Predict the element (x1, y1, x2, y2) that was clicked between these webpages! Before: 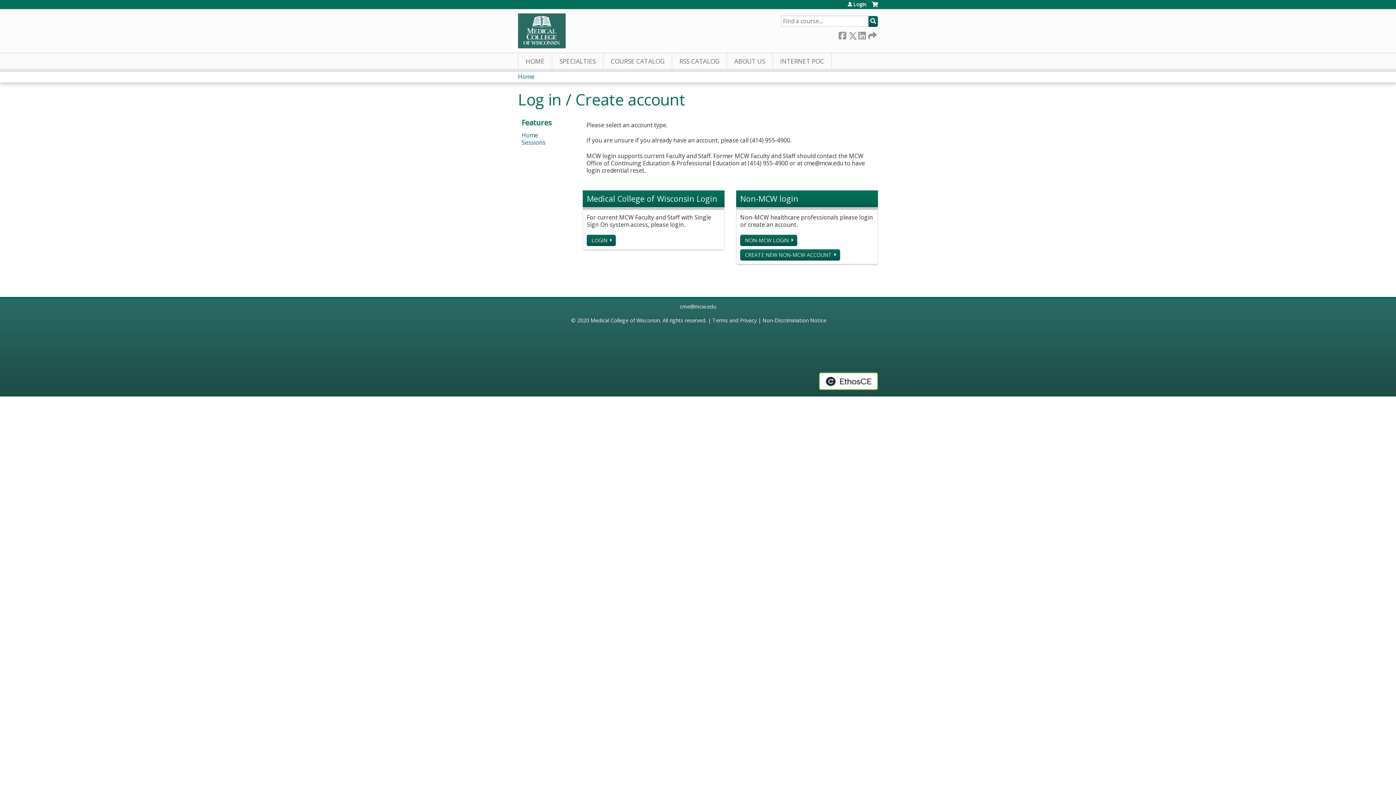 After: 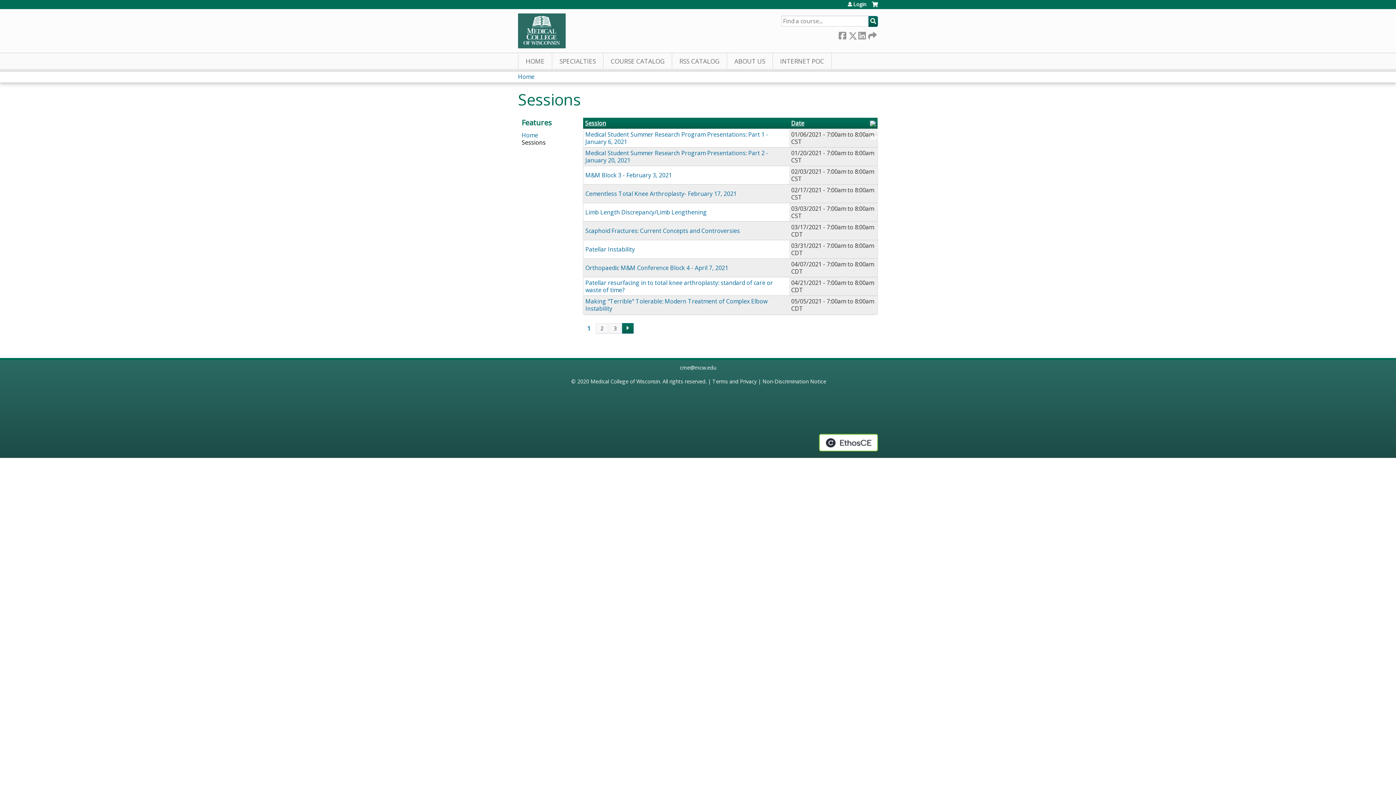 Action: label: Sessions bbox: (521, 138, 545, 146)